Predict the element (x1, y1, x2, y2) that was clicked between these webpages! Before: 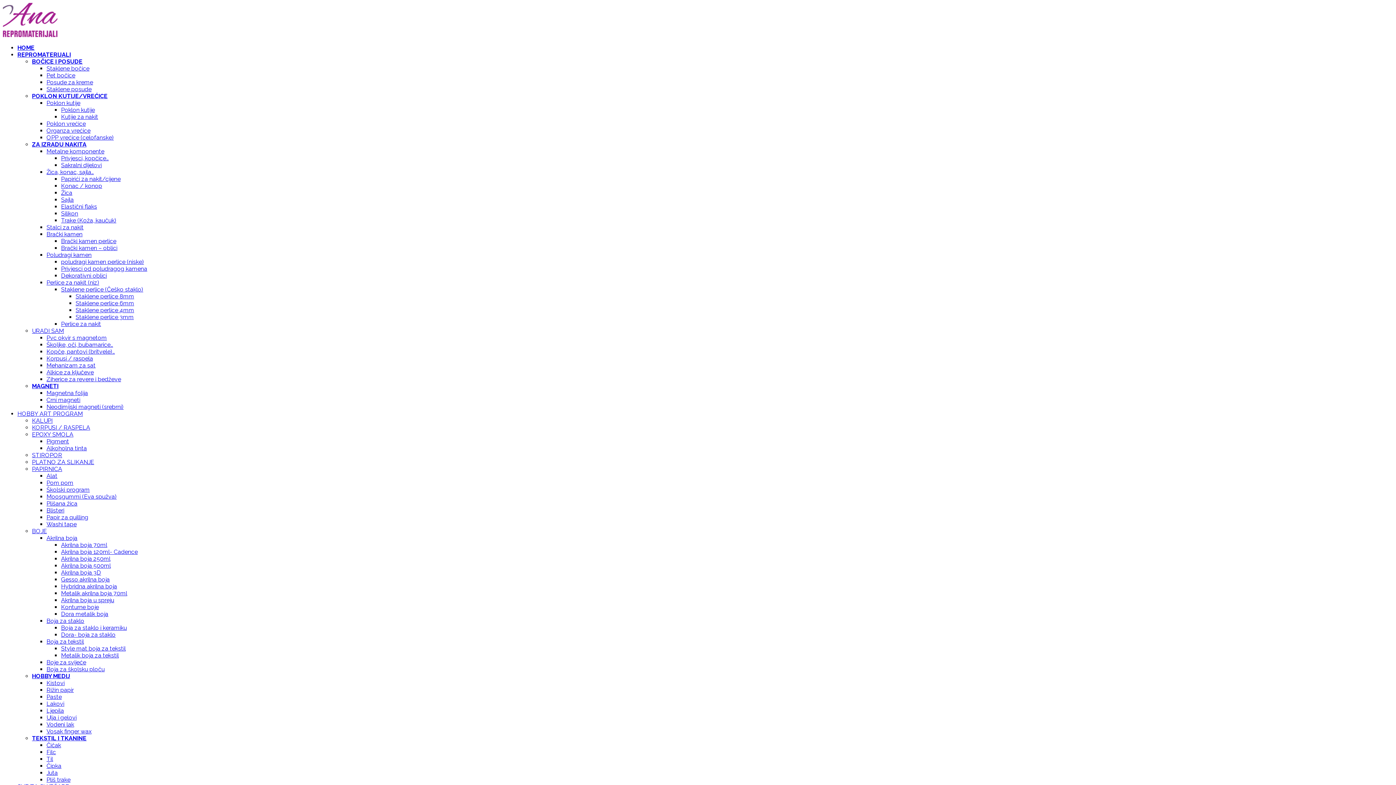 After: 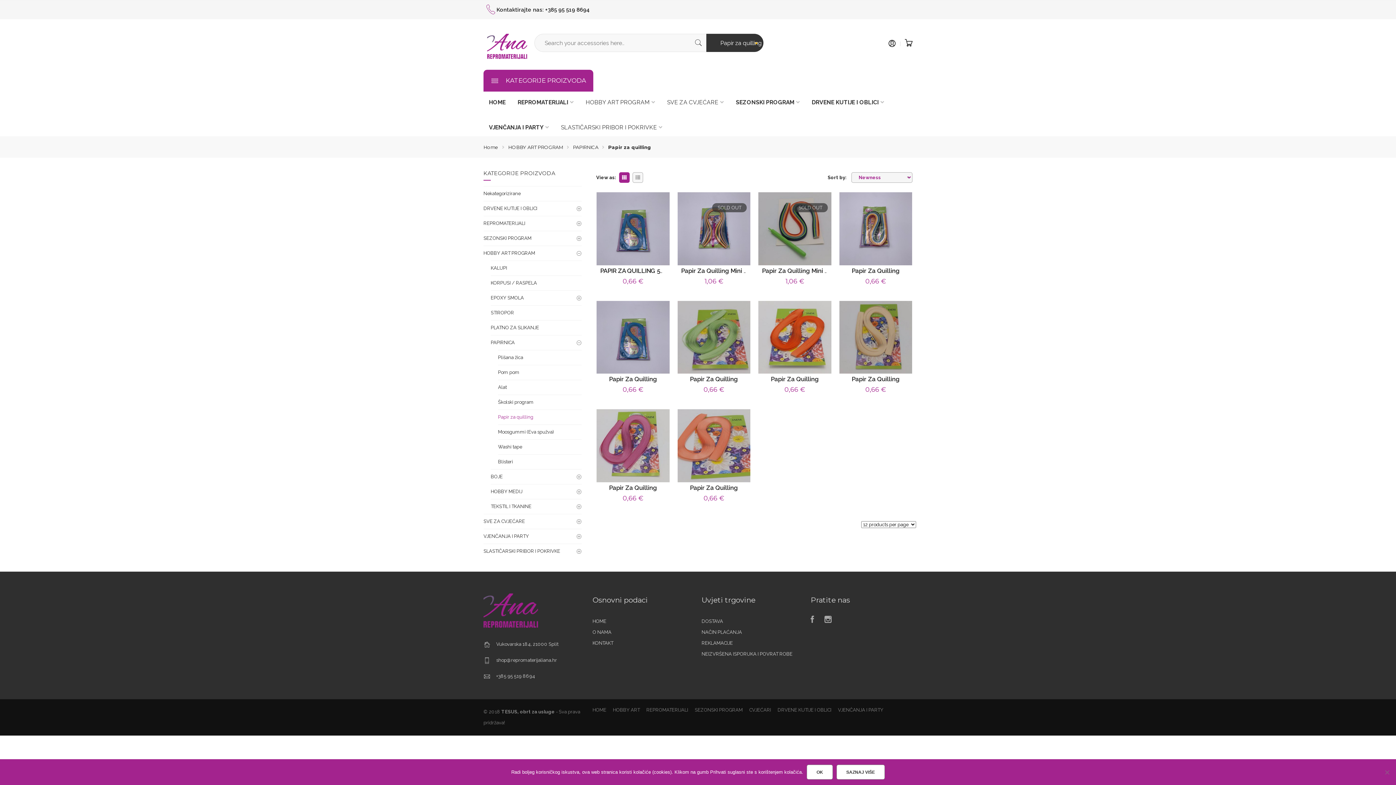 Action: label: Papir za quilling bbox: (46, 514, 88, 521)